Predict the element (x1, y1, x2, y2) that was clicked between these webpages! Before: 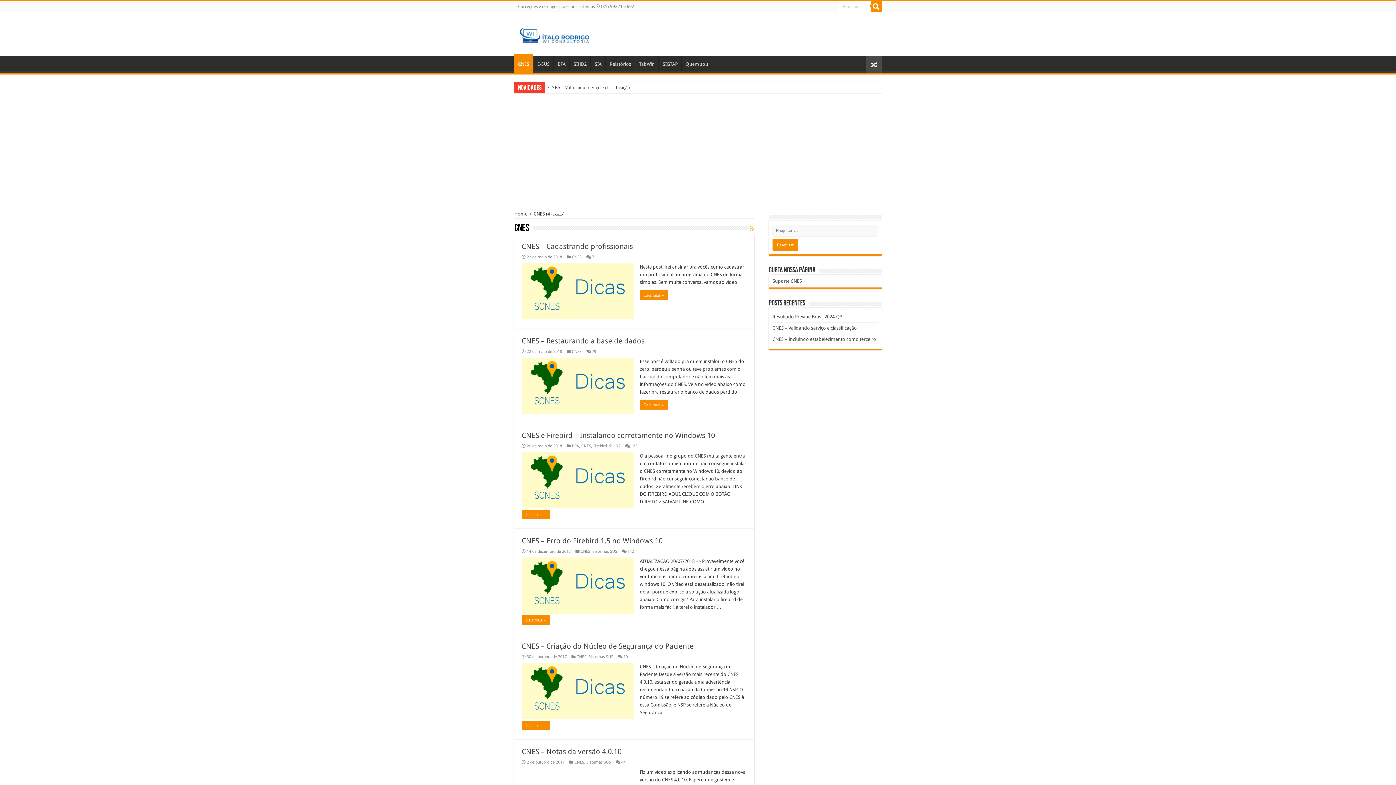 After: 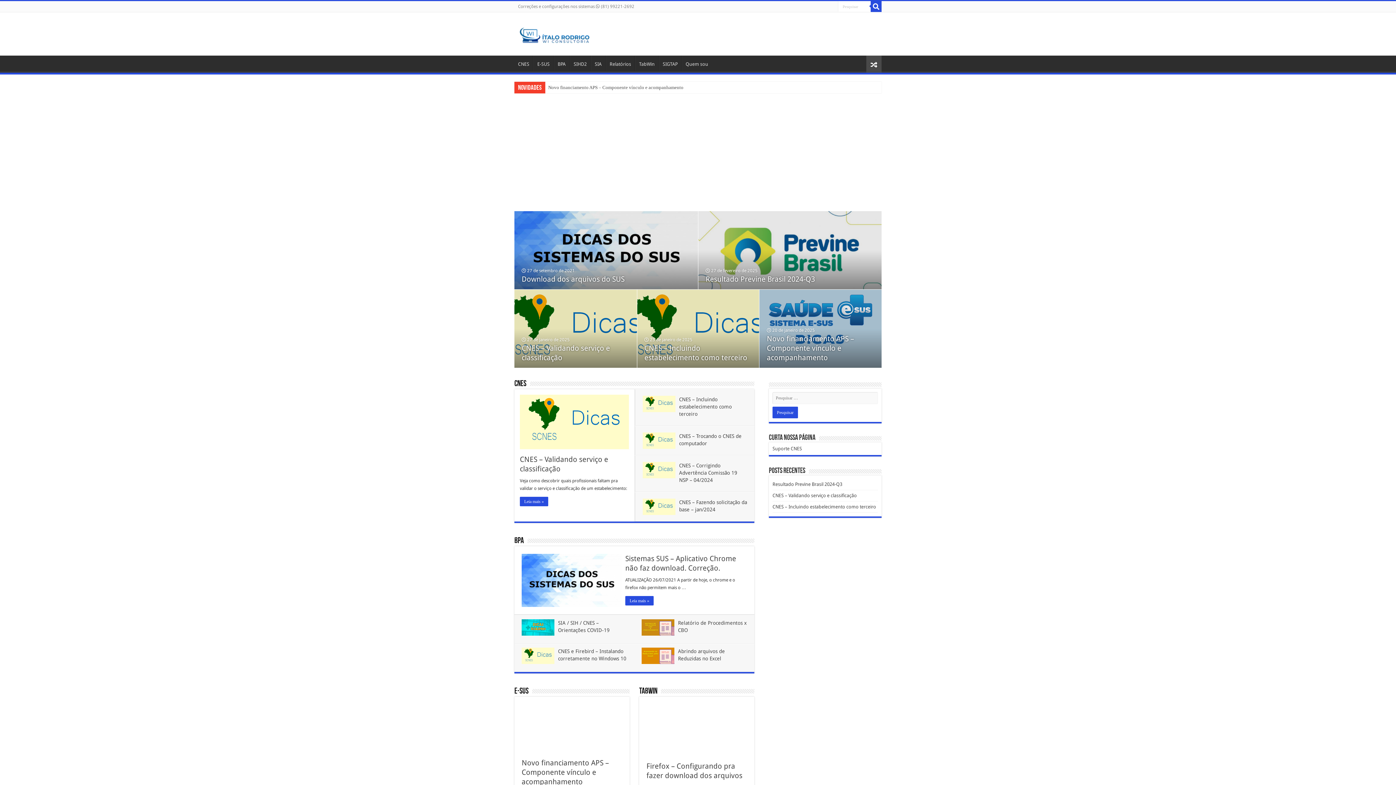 Action: bbox: (520, 25, 589, 42)